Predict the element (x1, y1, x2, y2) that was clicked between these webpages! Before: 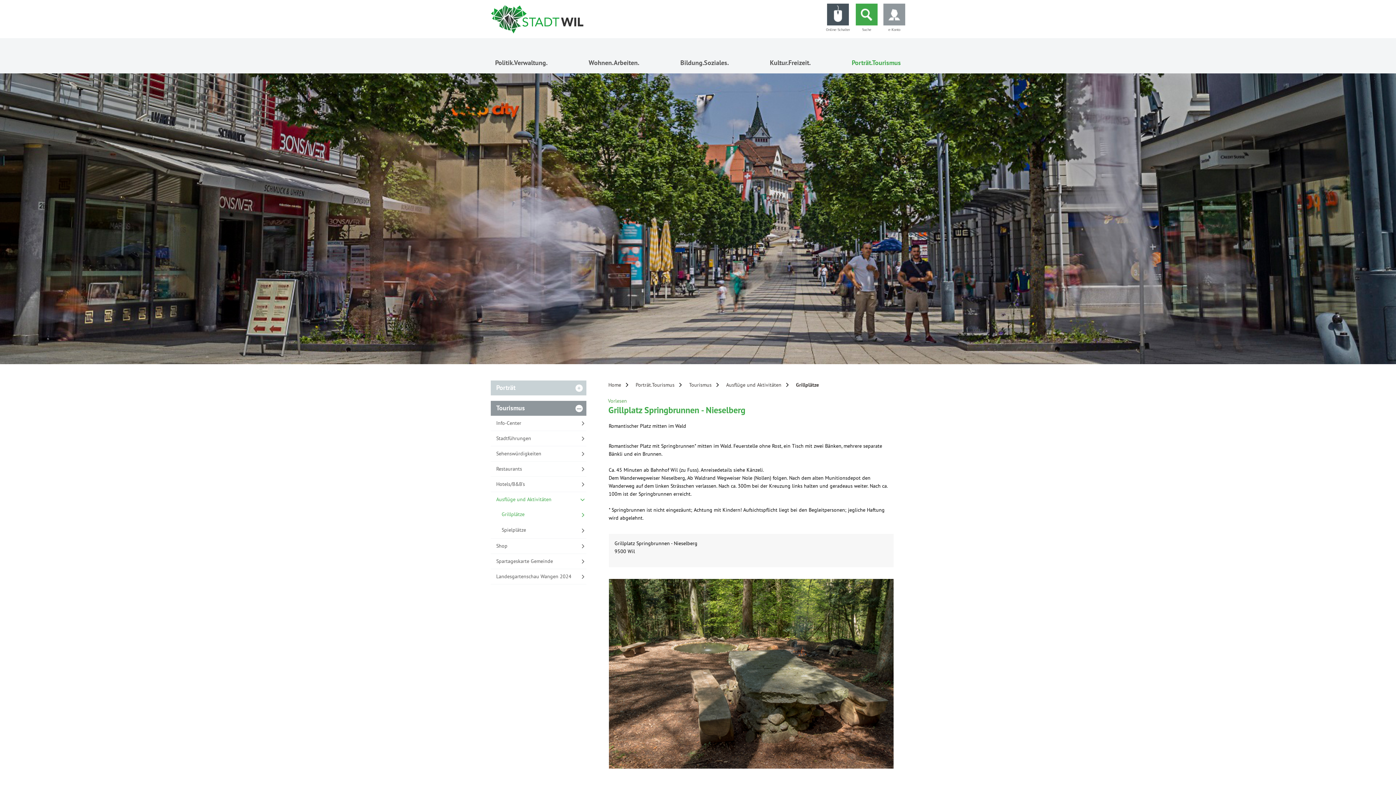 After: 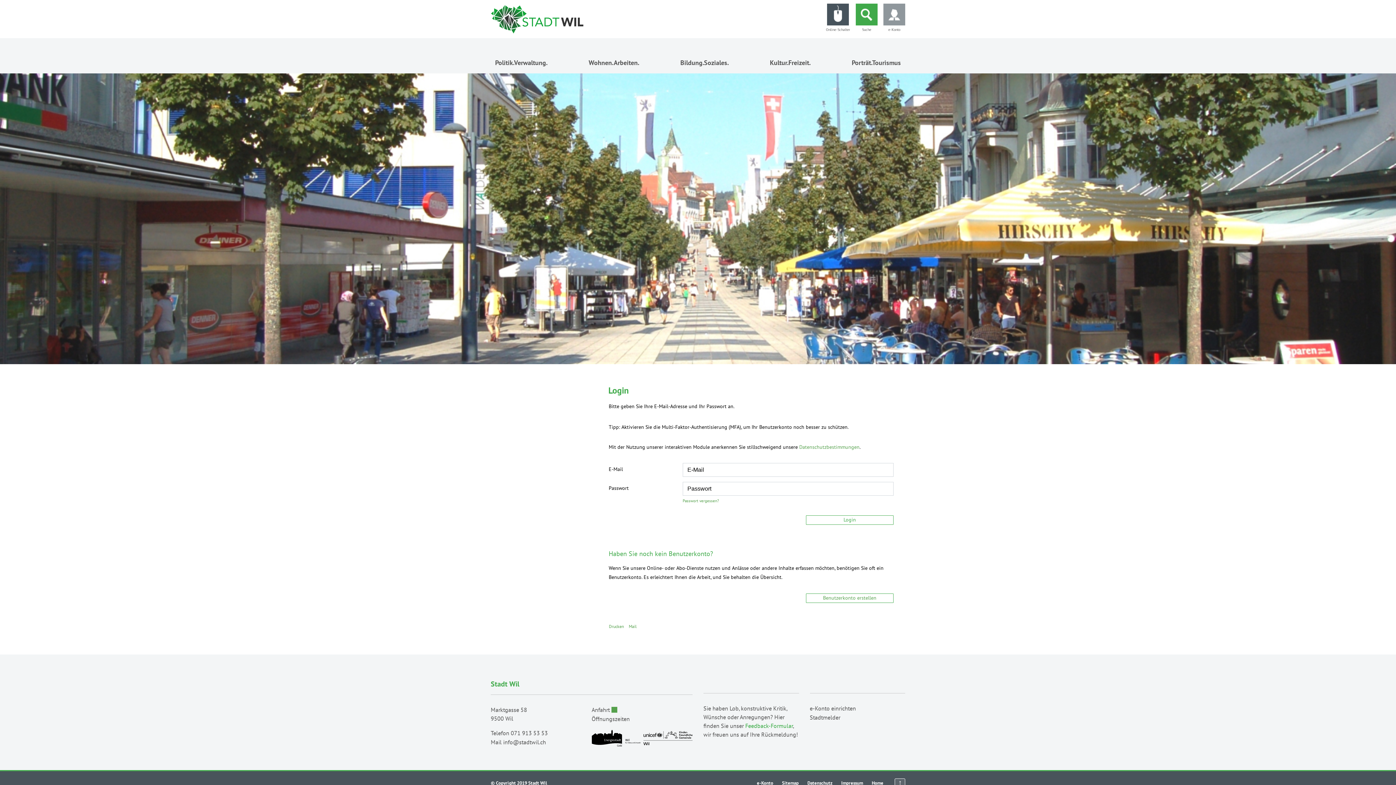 Action: label: e-Konto bbox: (883, 3, 905, 25)